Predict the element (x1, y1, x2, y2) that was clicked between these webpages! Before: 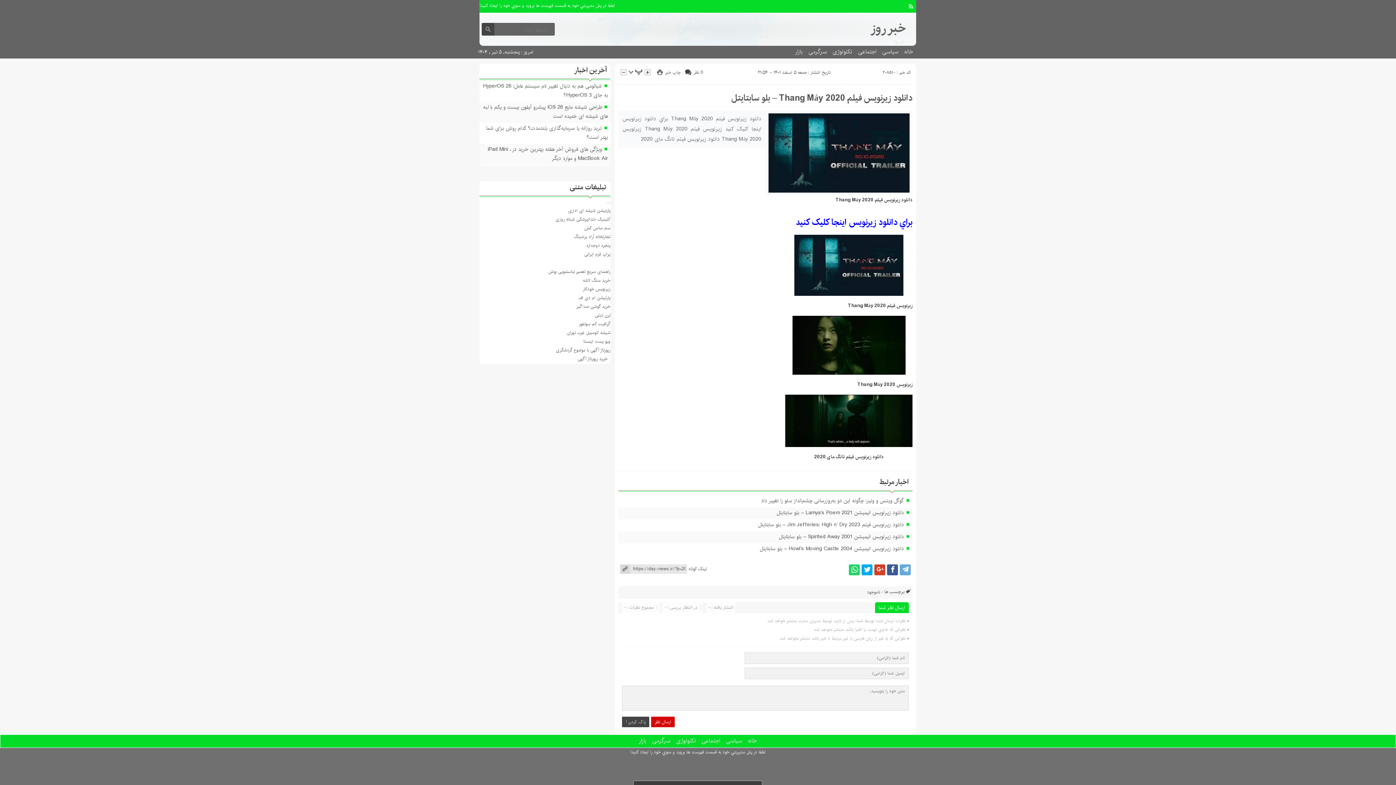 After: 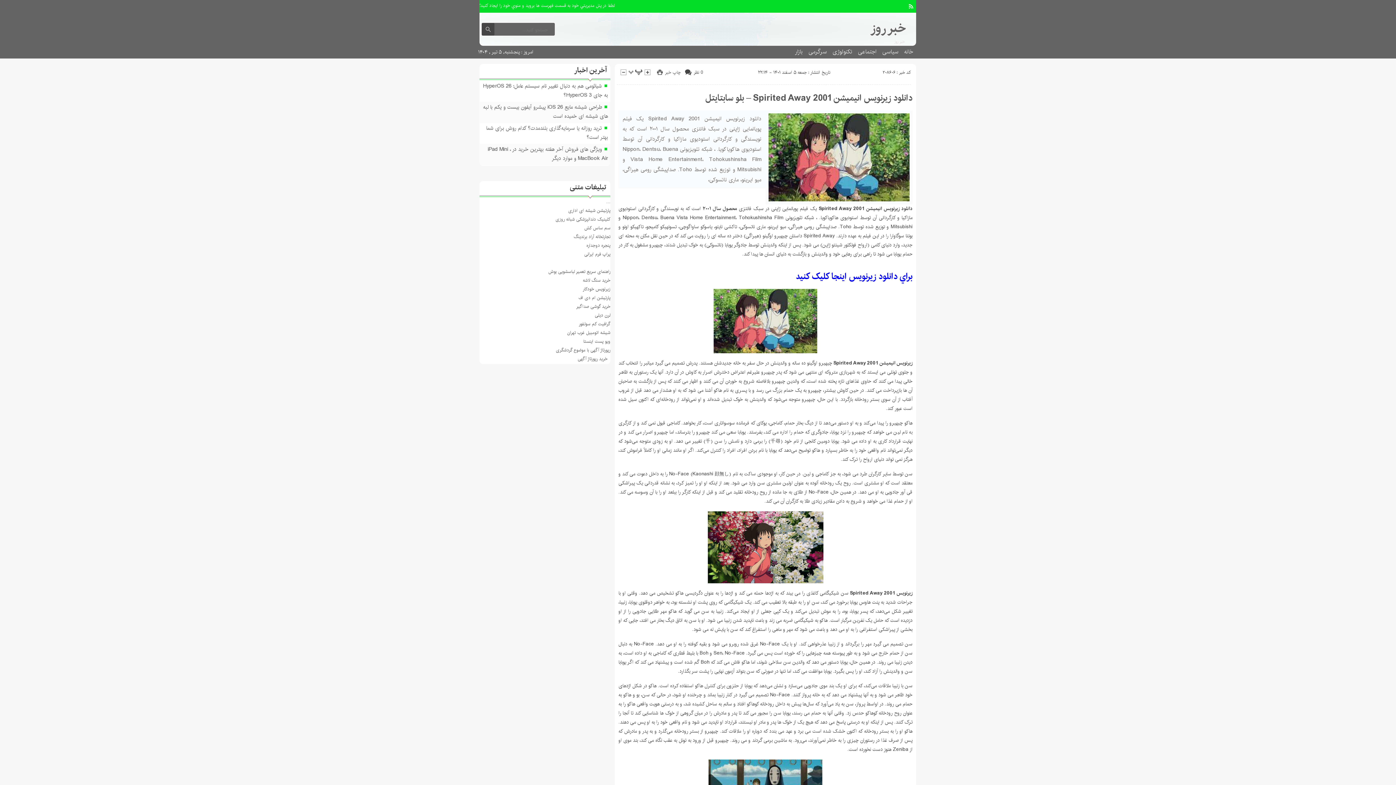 Action: bbox: (779, 532, 904, 541) label: دانلود زیرنویس انیمیشن Spirited Away 2001 – بلو سابتايتل